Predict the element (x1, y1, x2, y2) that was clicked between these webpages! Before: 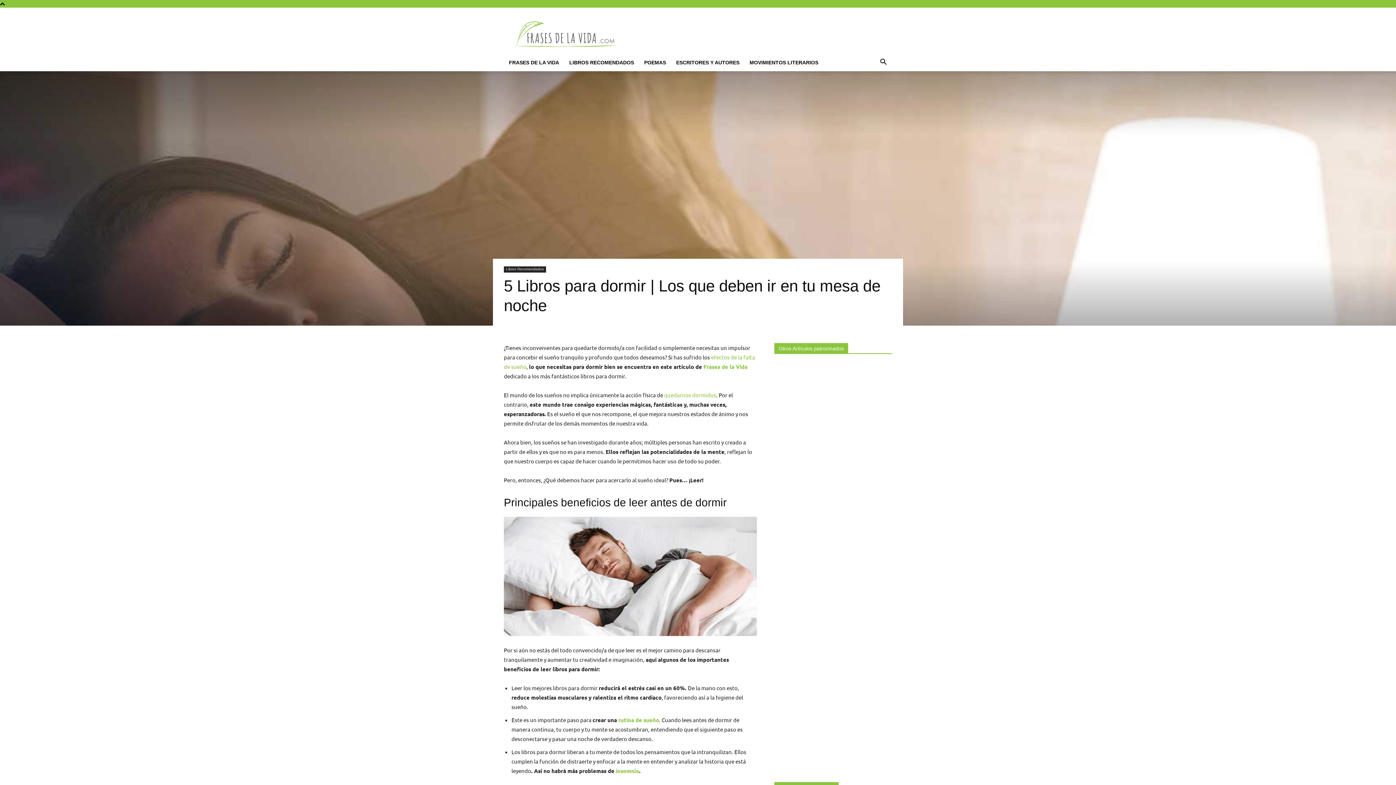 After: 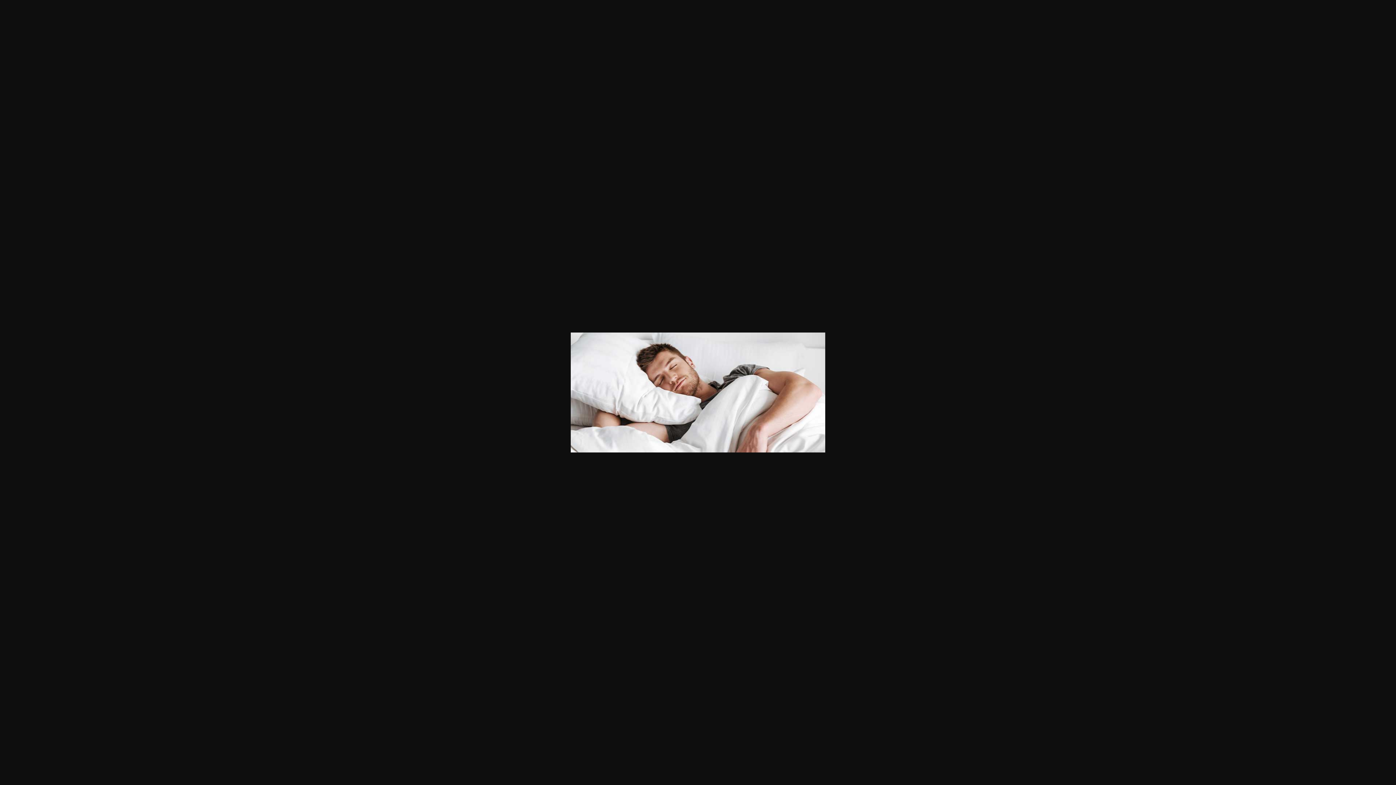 Action: bbox: (504, 517, 757, 636)